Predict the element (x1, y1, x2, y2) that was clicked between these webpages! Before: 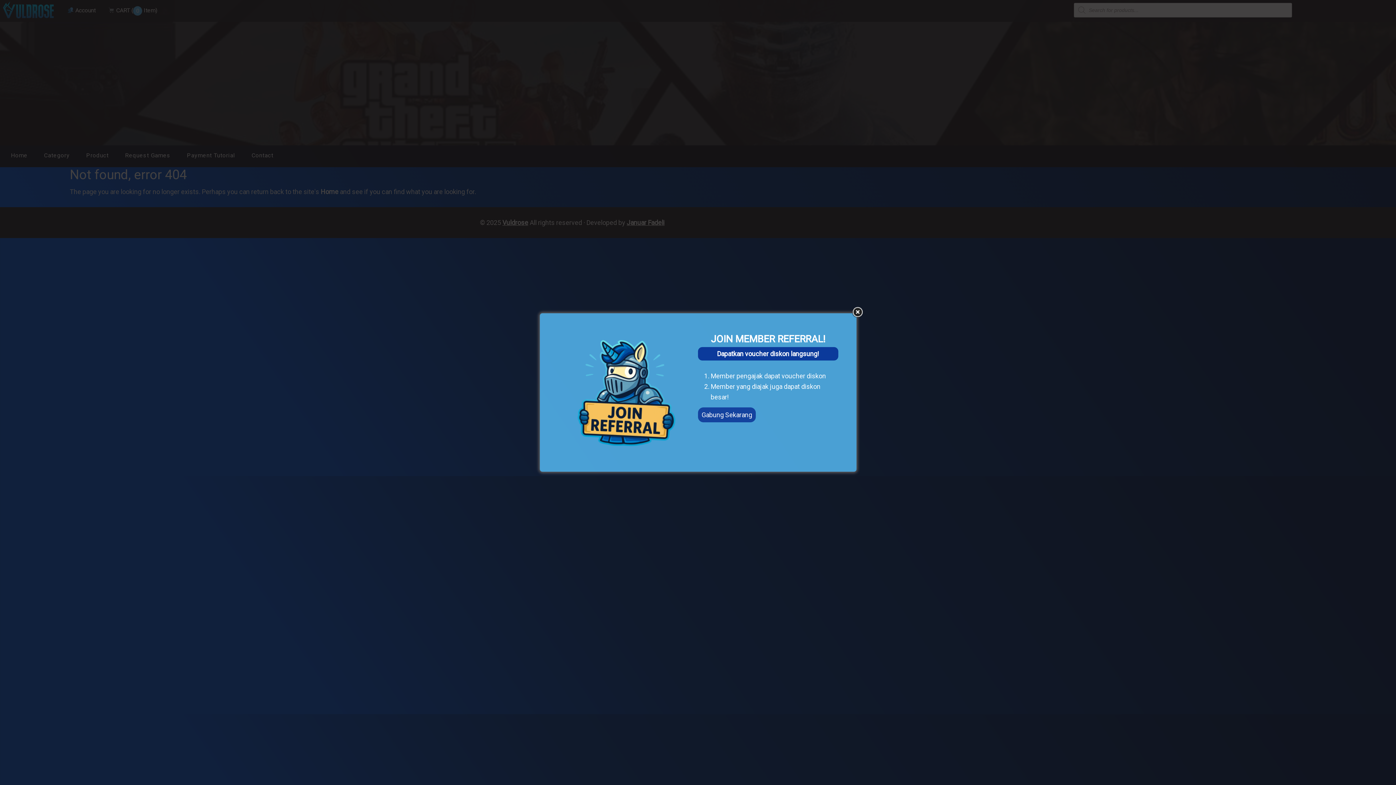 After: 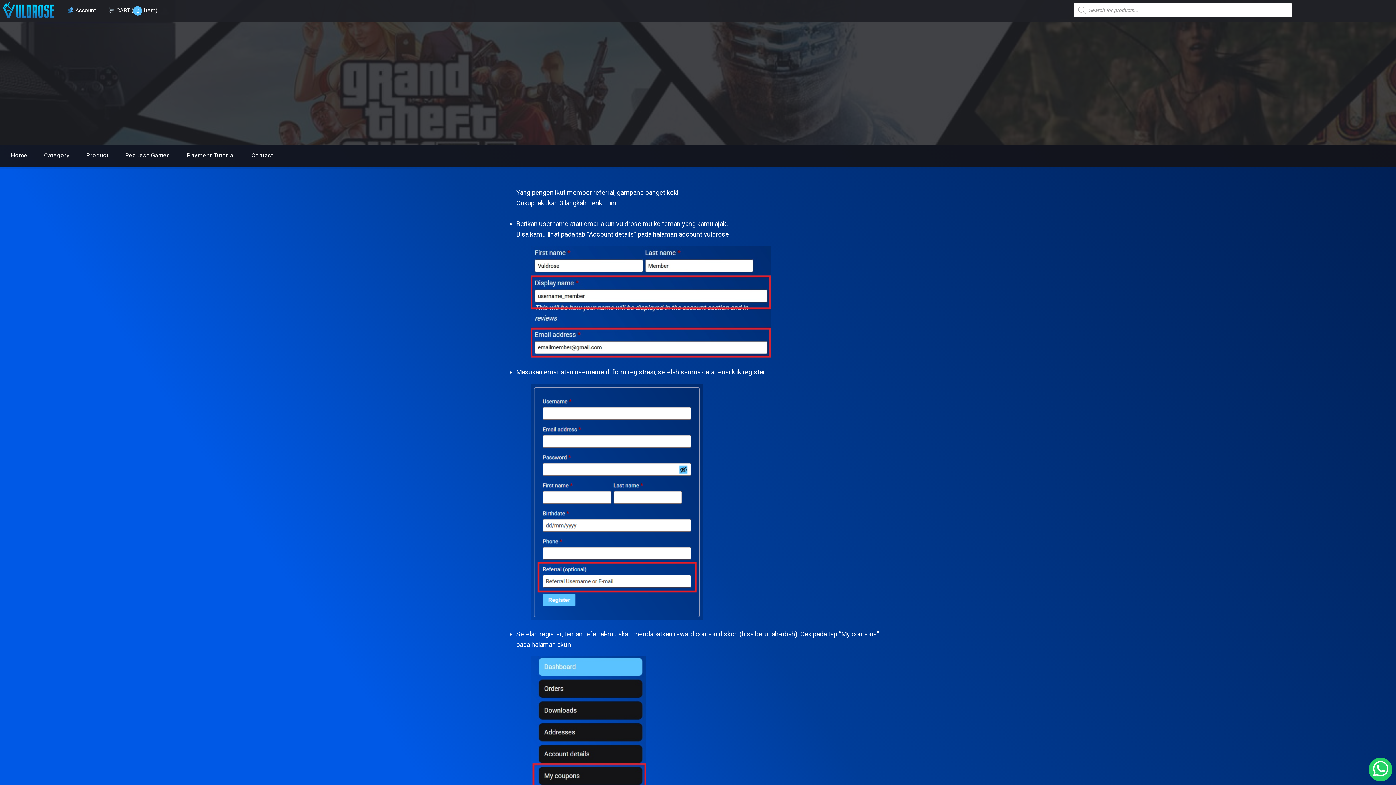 Action: label: Gabung Sekarang bbox: (698, 407, 756, 422)